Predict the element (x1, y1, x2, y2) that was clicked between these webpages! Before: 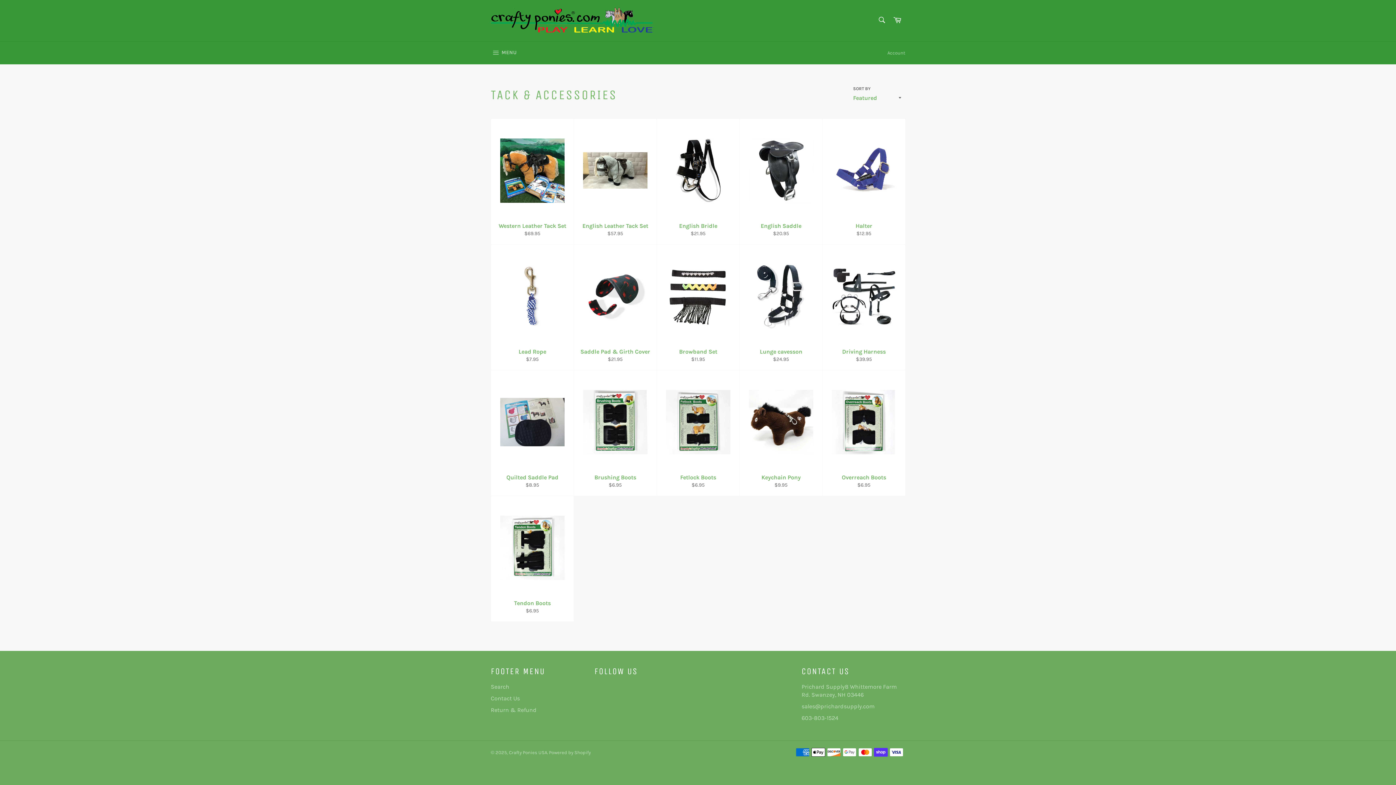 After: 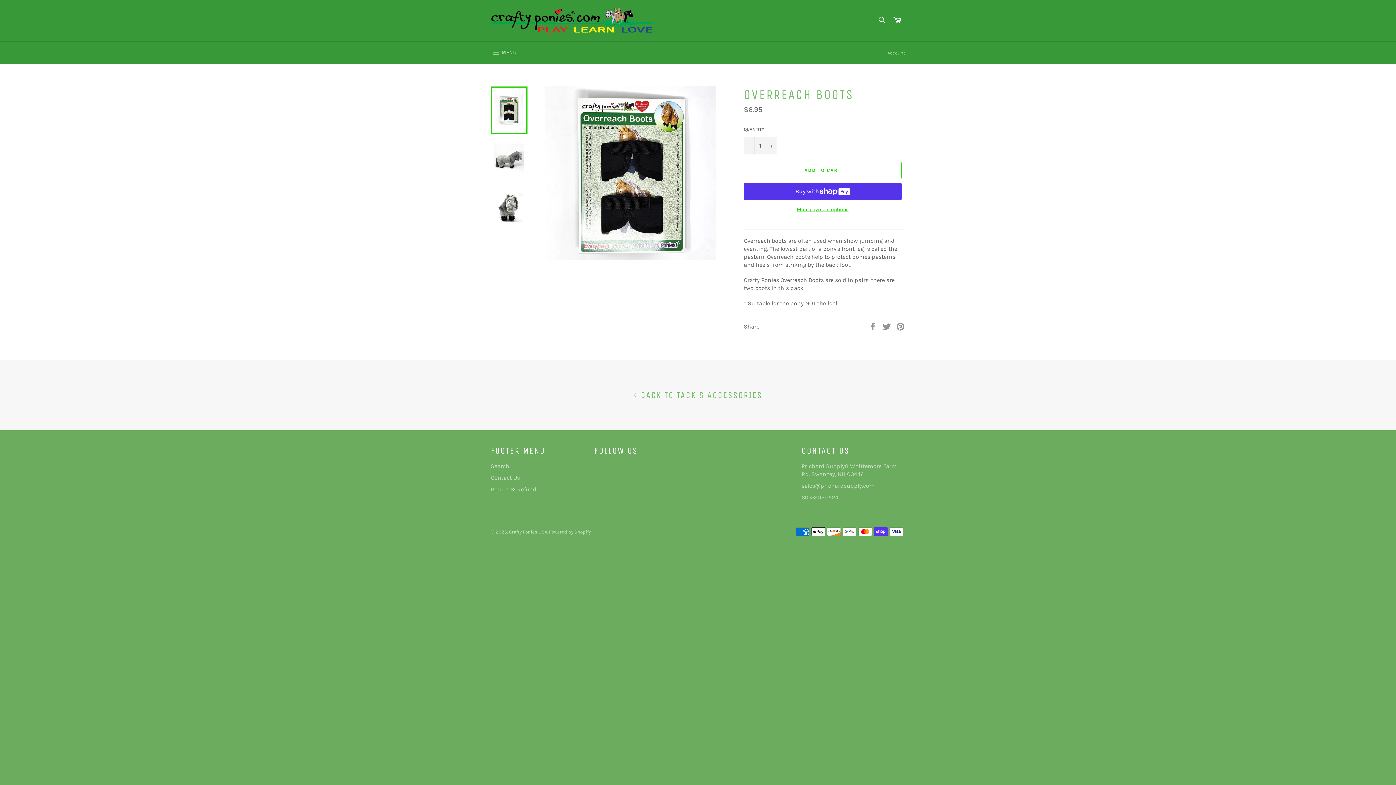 Action: label: Overreach Boots
Regular price
$6.95 bbox: (822, 370, 905, 496)